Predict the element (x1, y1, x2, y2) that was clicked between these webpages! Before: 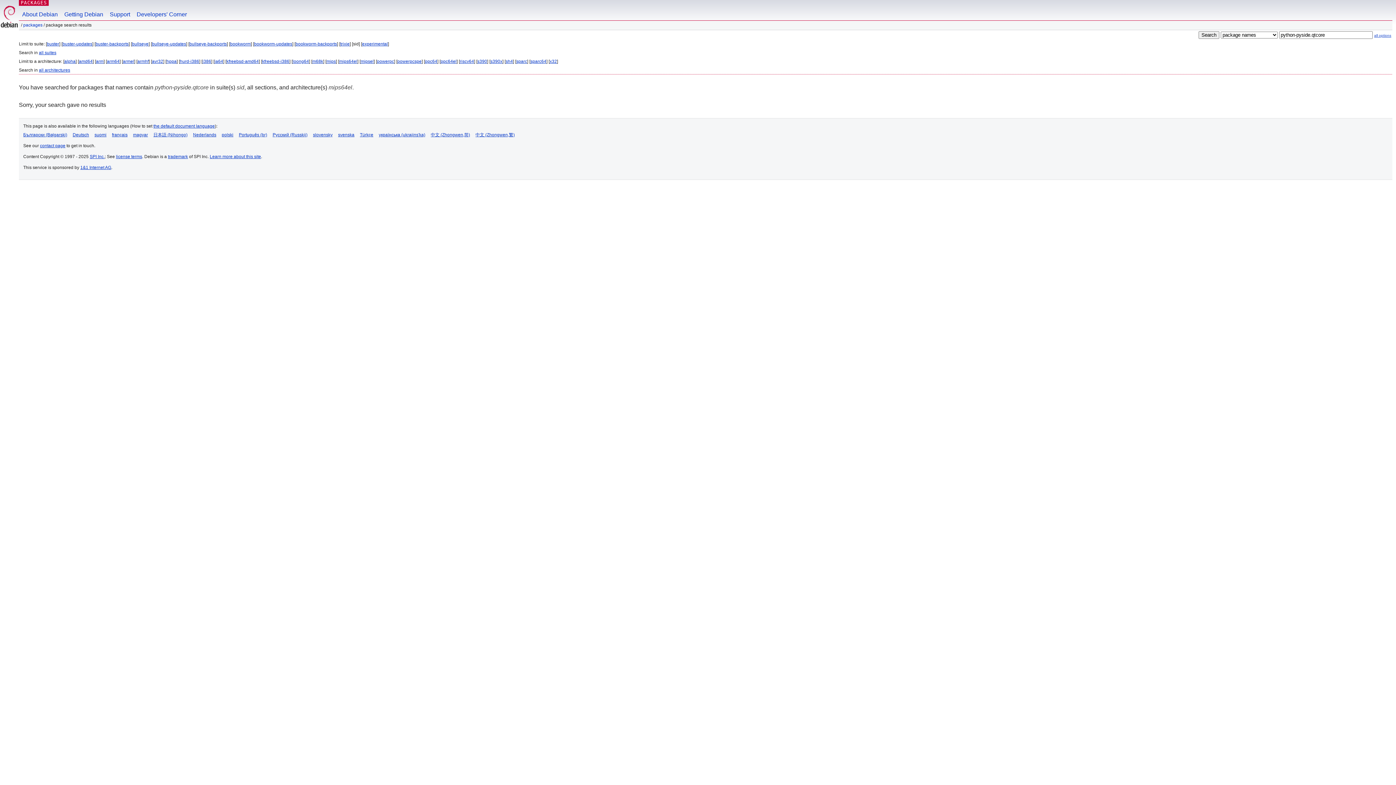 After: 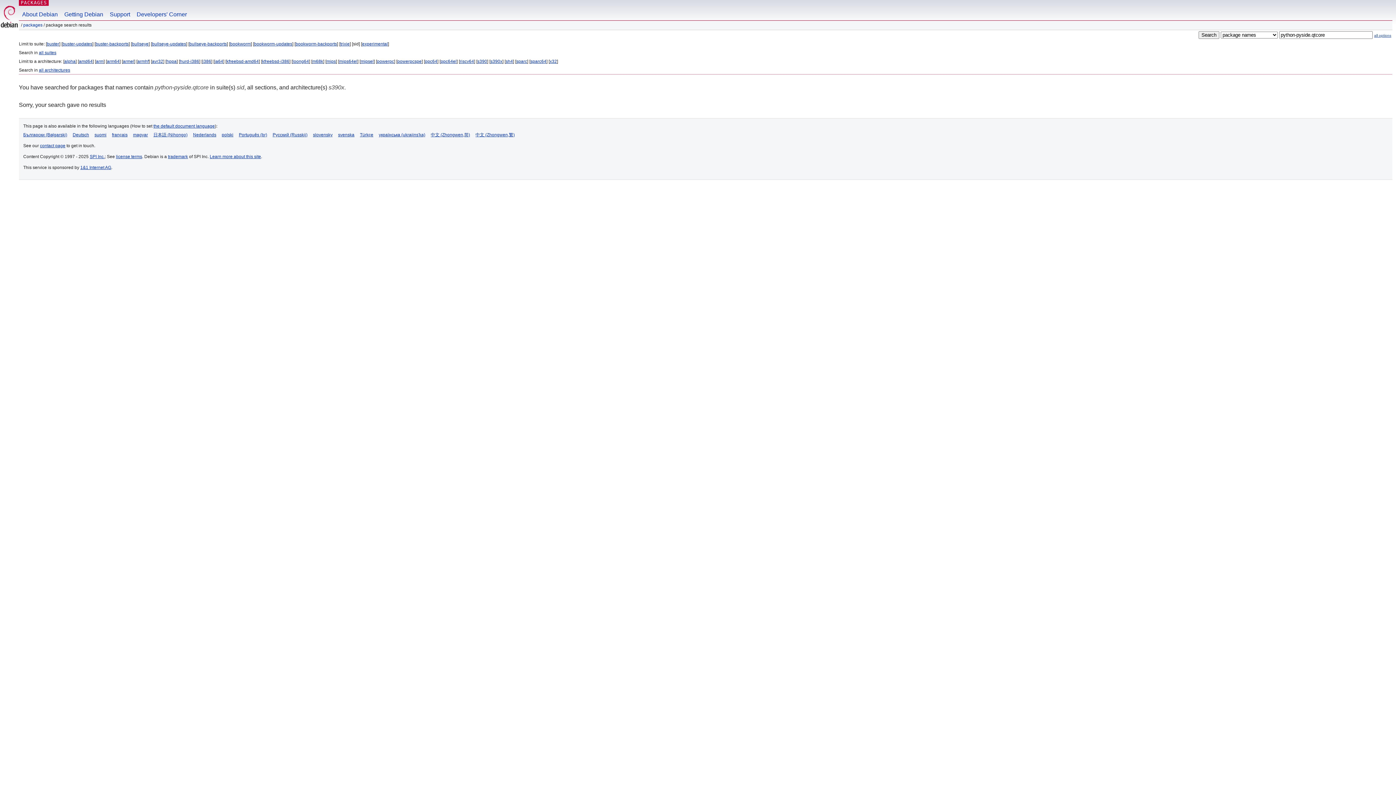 Action: bbox: (490, 58, 502, 64) label: s390x